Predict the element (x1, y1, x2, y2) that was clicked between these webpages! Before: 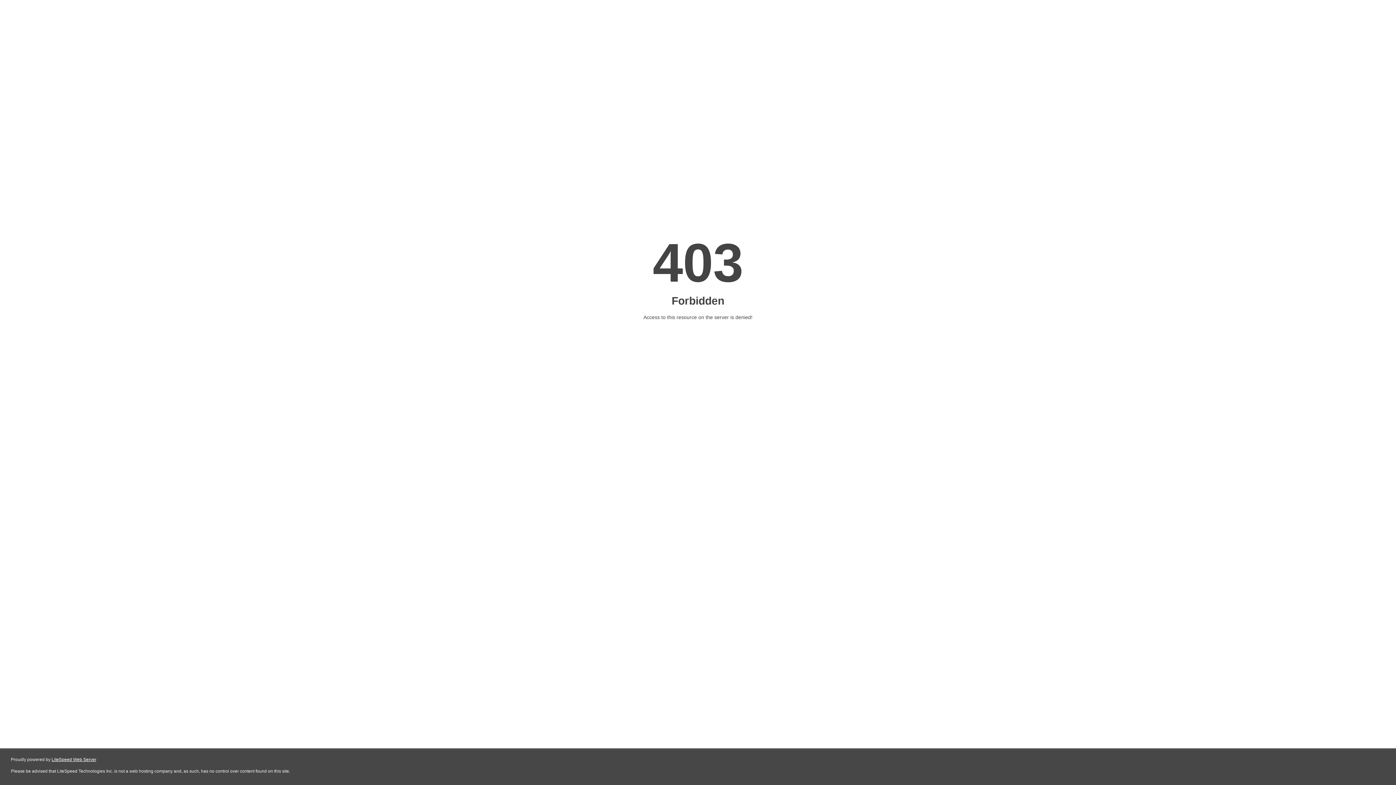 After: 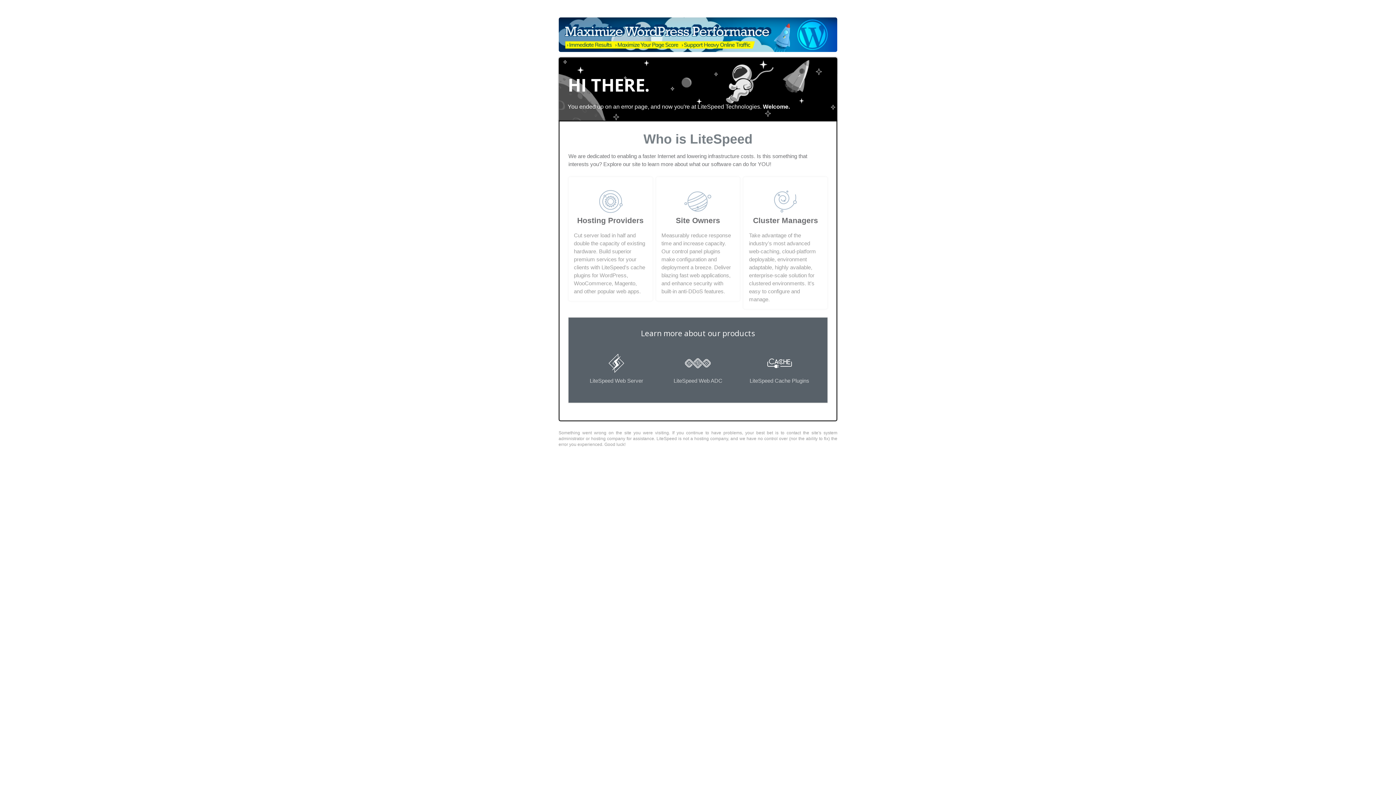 Action: bbox: (51, 757, 96, 762) label: LiteSpeed Web Server